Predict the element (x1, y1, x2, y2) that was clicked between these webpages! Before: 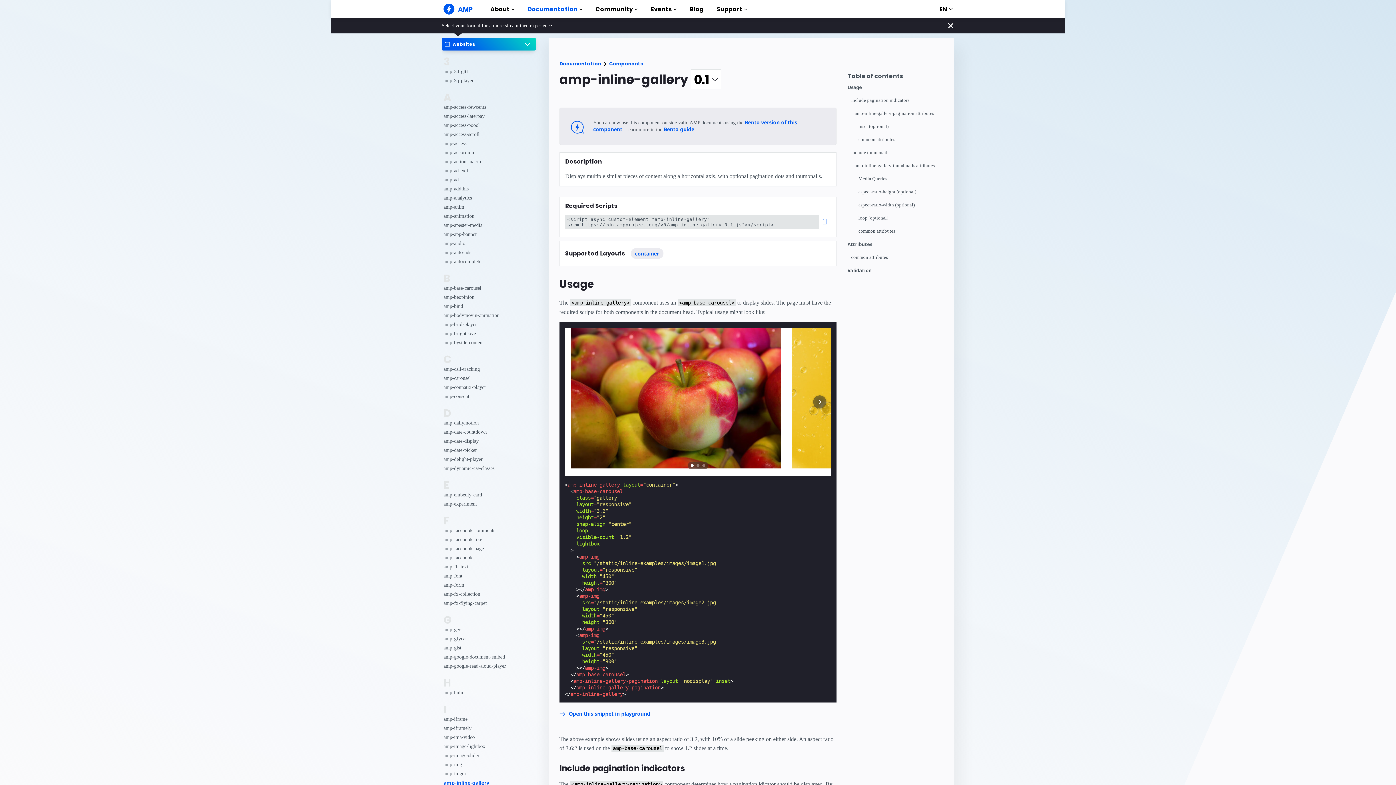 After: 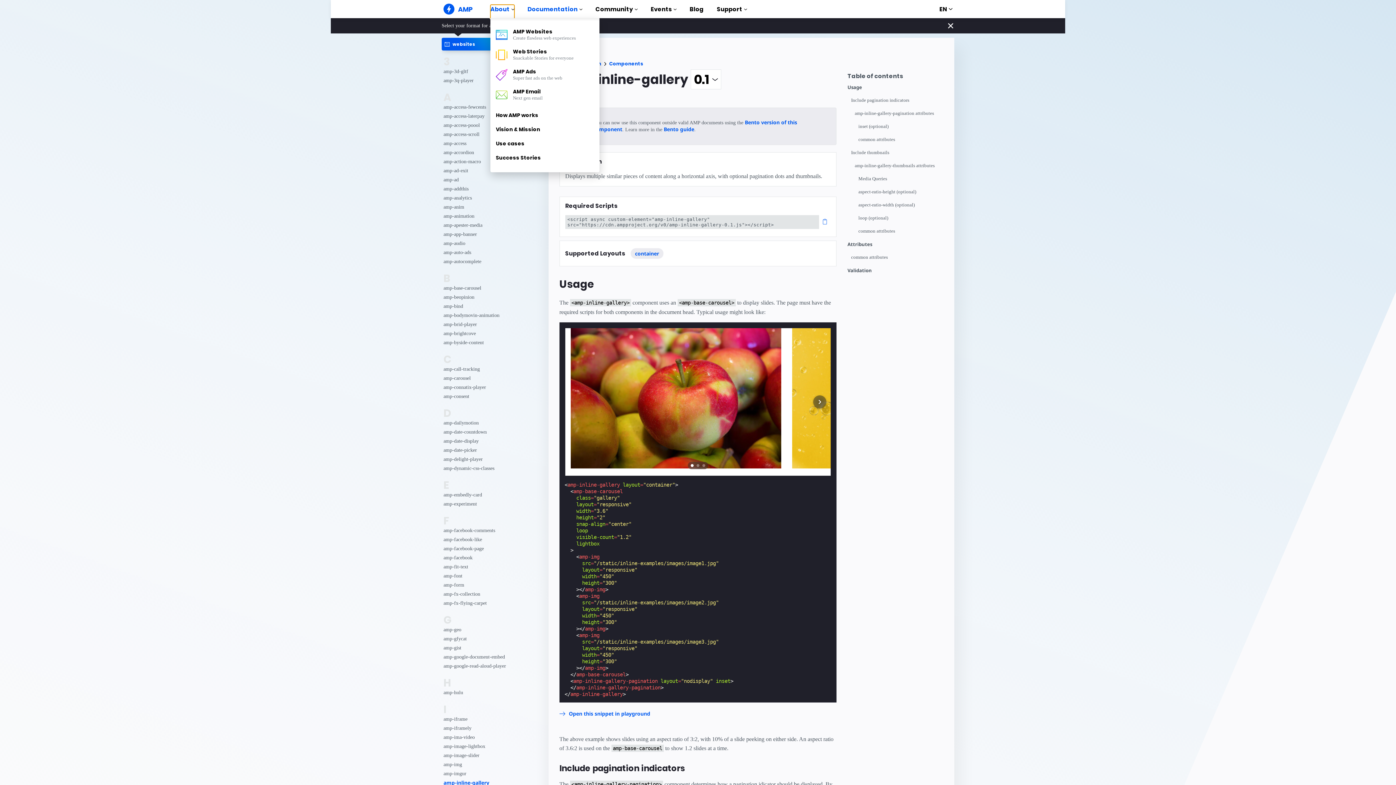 Action: label: About bbox: (490, 4, 514, 18)